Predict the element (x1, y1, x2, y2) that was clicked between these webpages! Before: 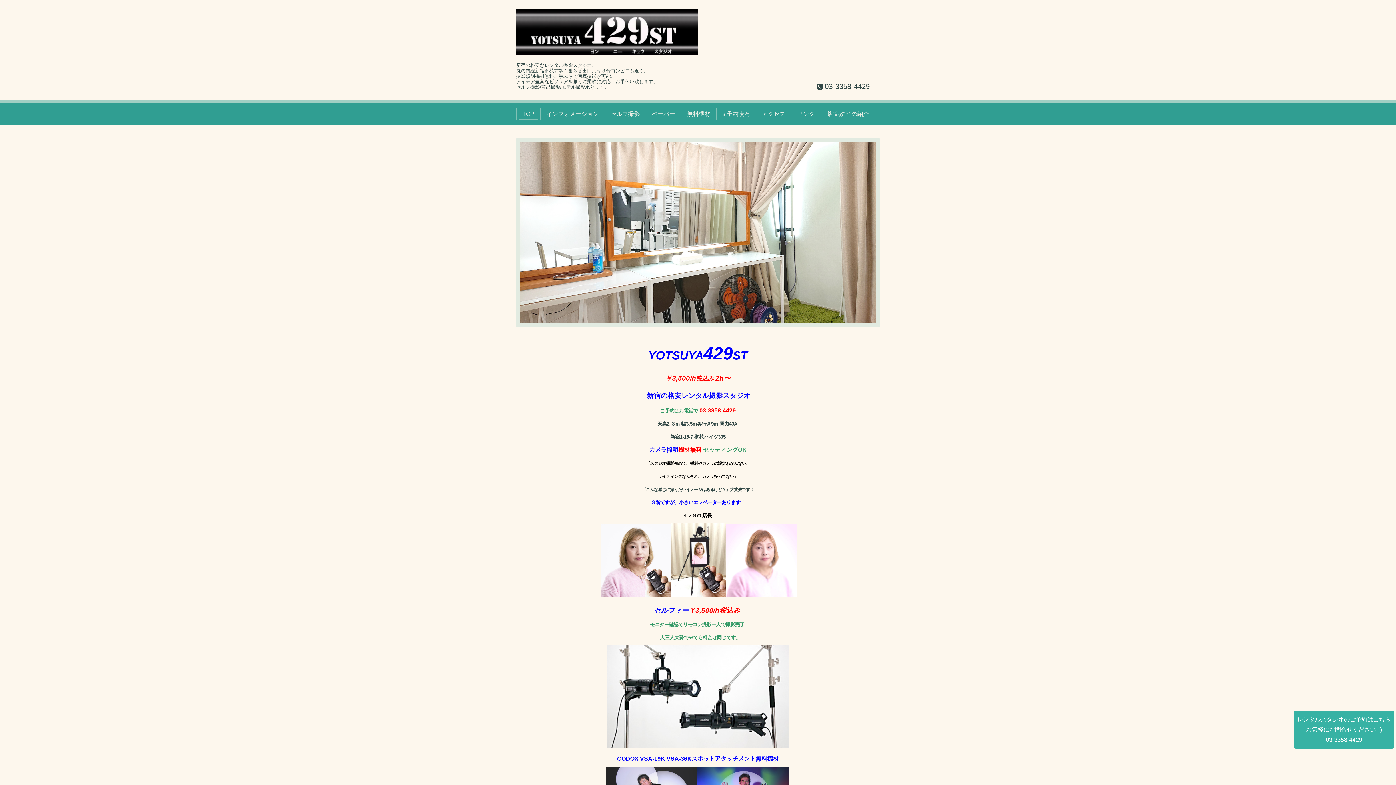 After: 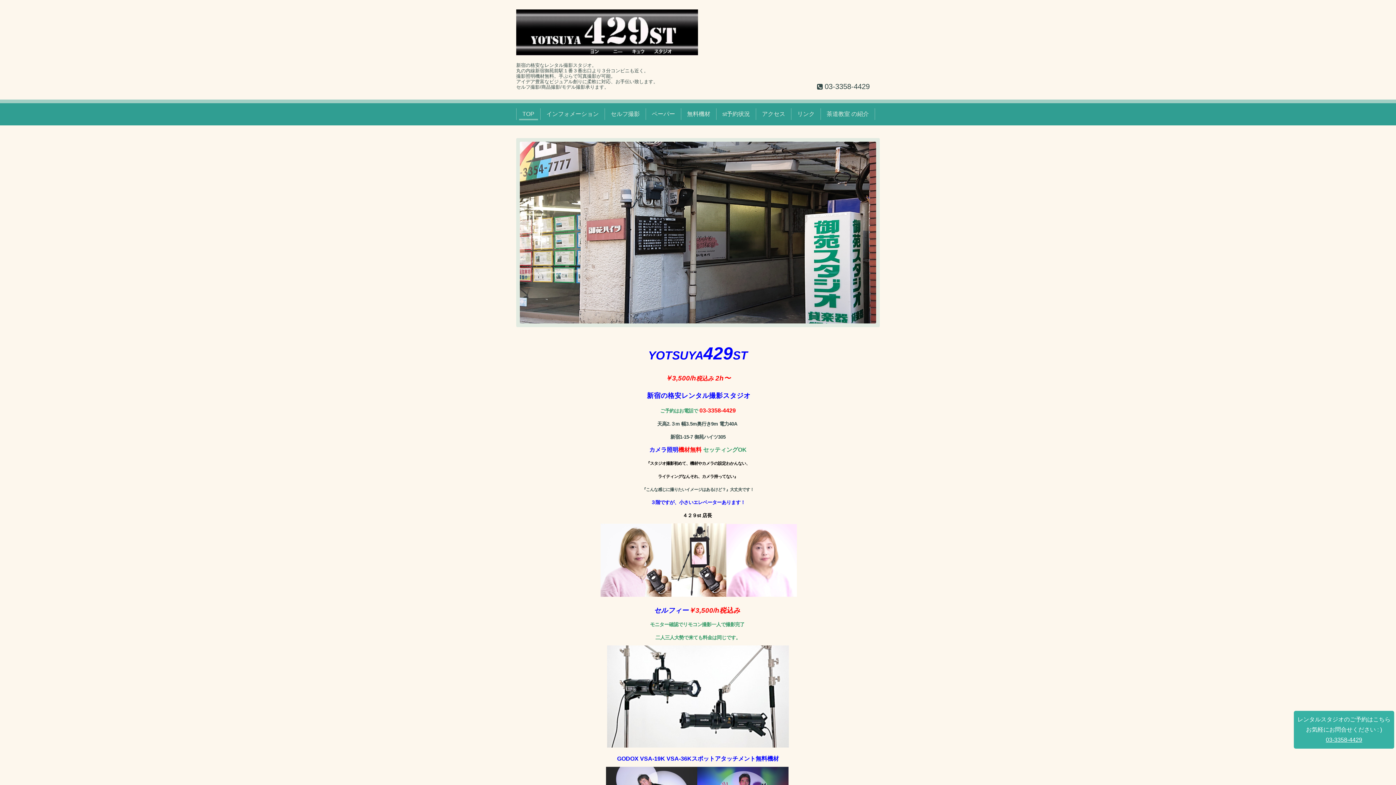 Action: bbox: (607, 742, 789, 748)